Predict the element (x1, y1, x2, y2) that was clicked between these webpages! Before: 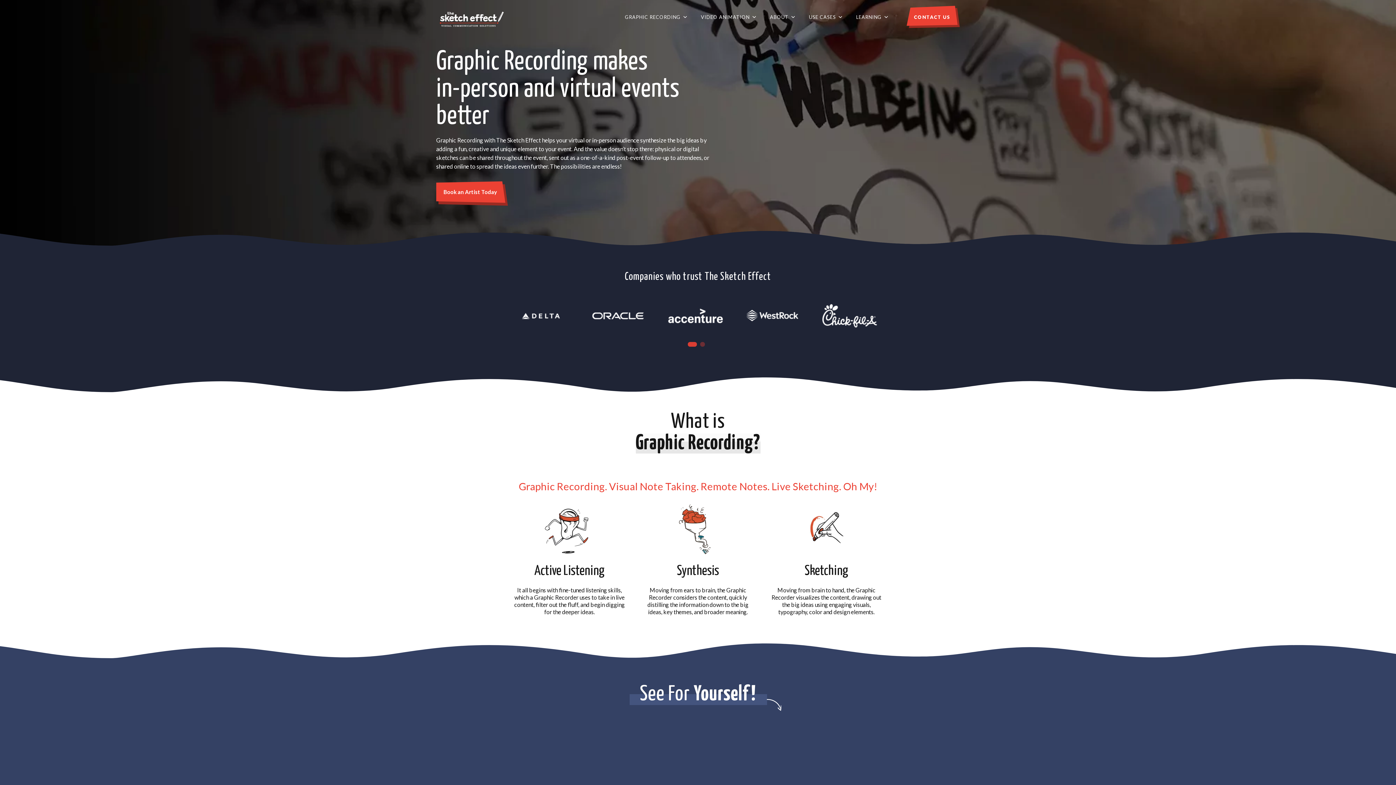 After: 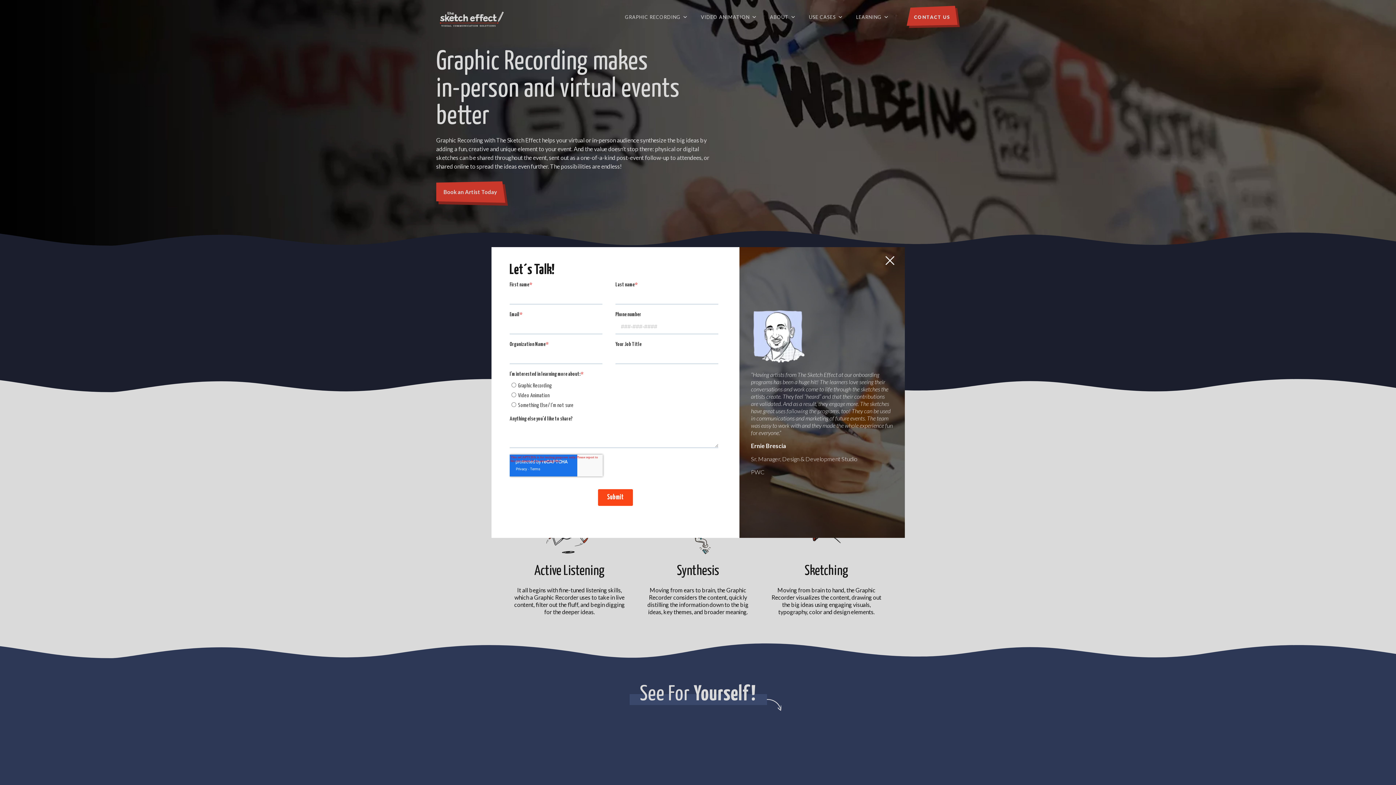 Action: label: CONTACT US bbox: (906, 5, 960, 28)